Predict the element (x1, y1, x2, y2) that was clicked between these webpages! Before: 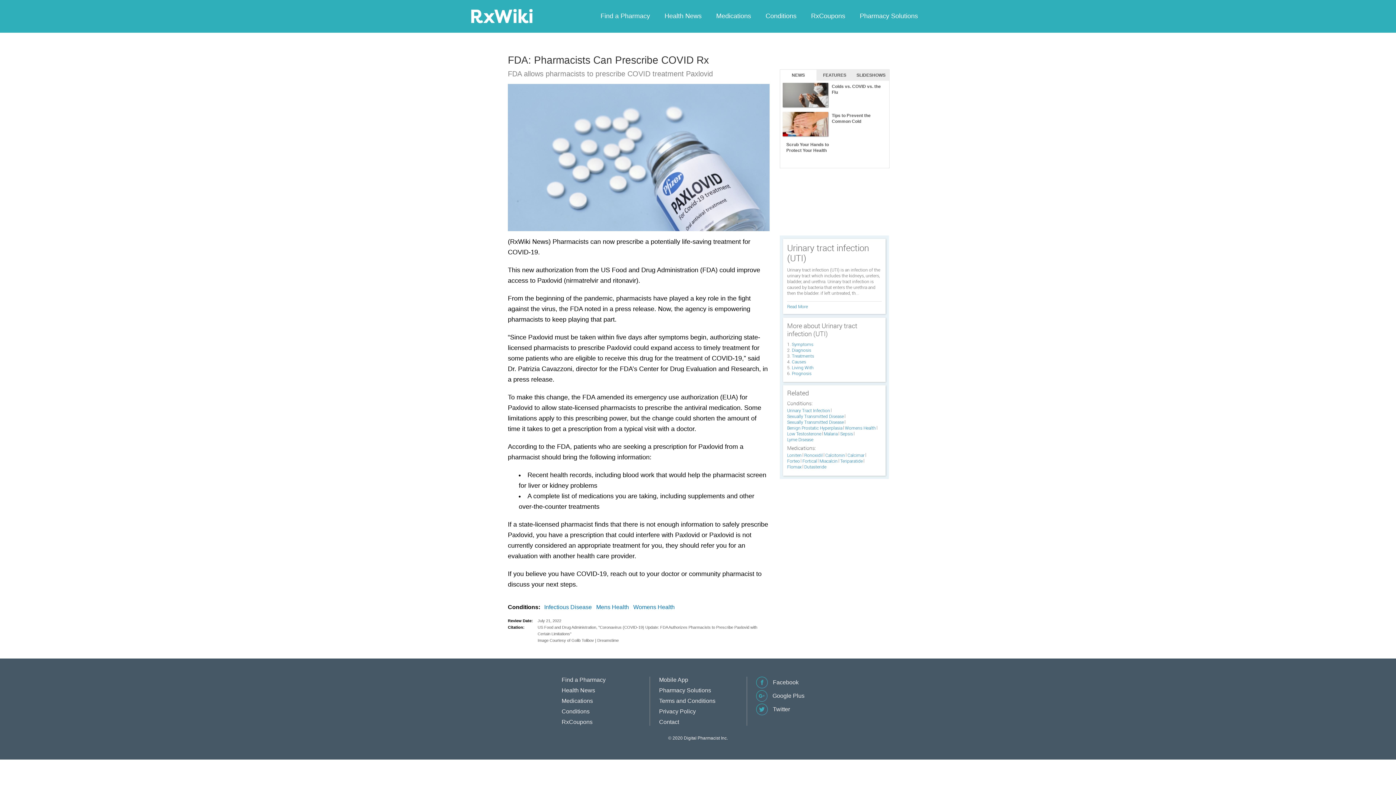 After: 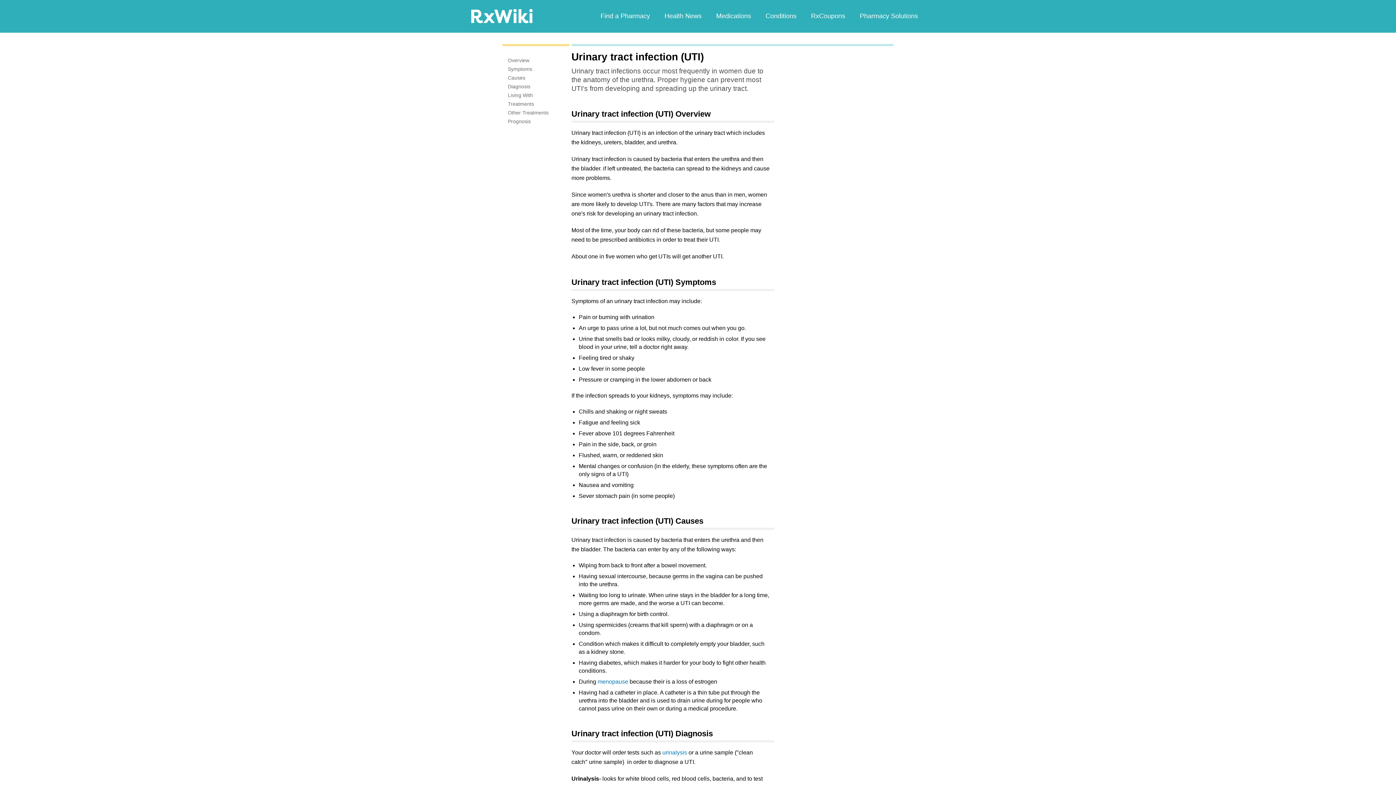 Action: label: Causes bbox: (792, 358, 806, 364)